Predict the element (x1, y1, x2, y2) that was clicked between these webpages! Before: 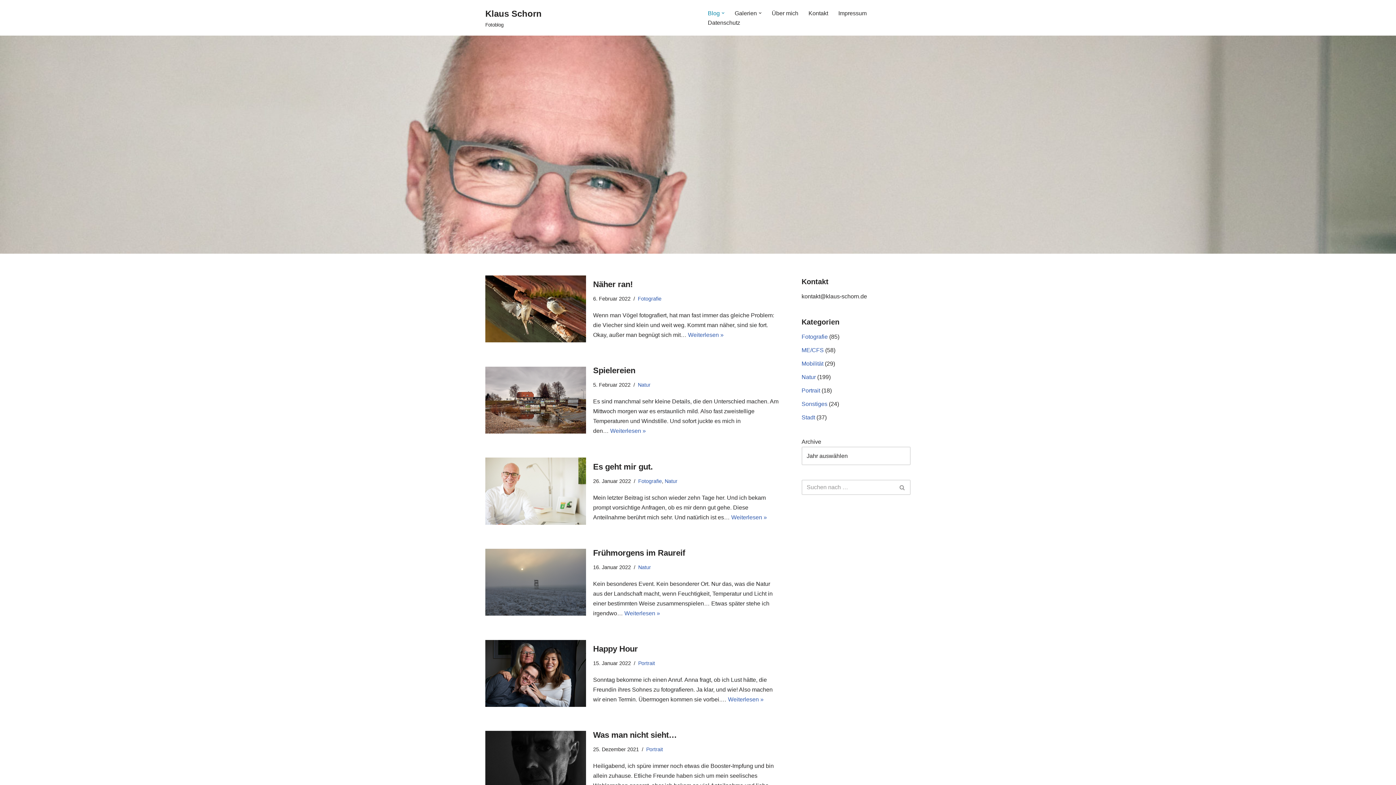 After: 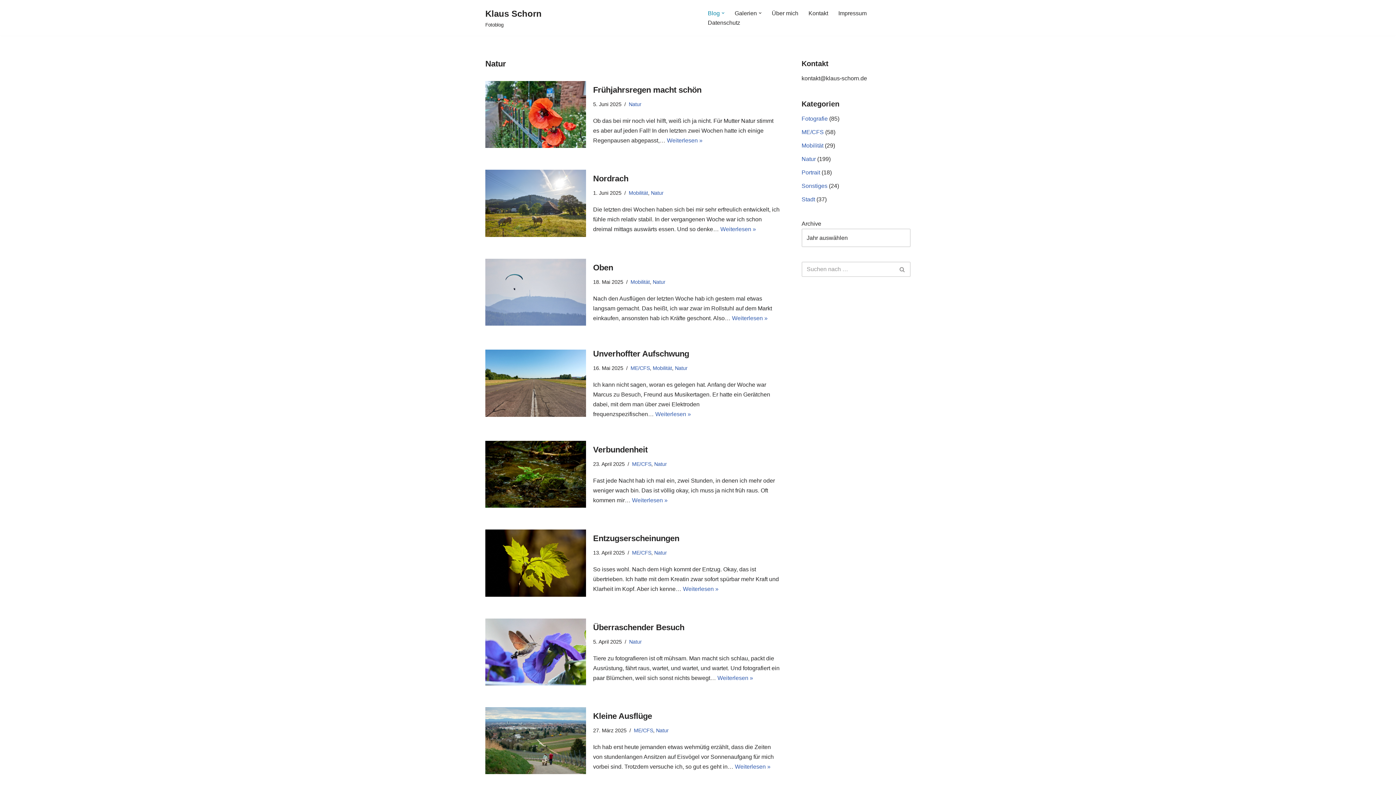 Action: label: Natur bbox: (801, 374, 816, 380)